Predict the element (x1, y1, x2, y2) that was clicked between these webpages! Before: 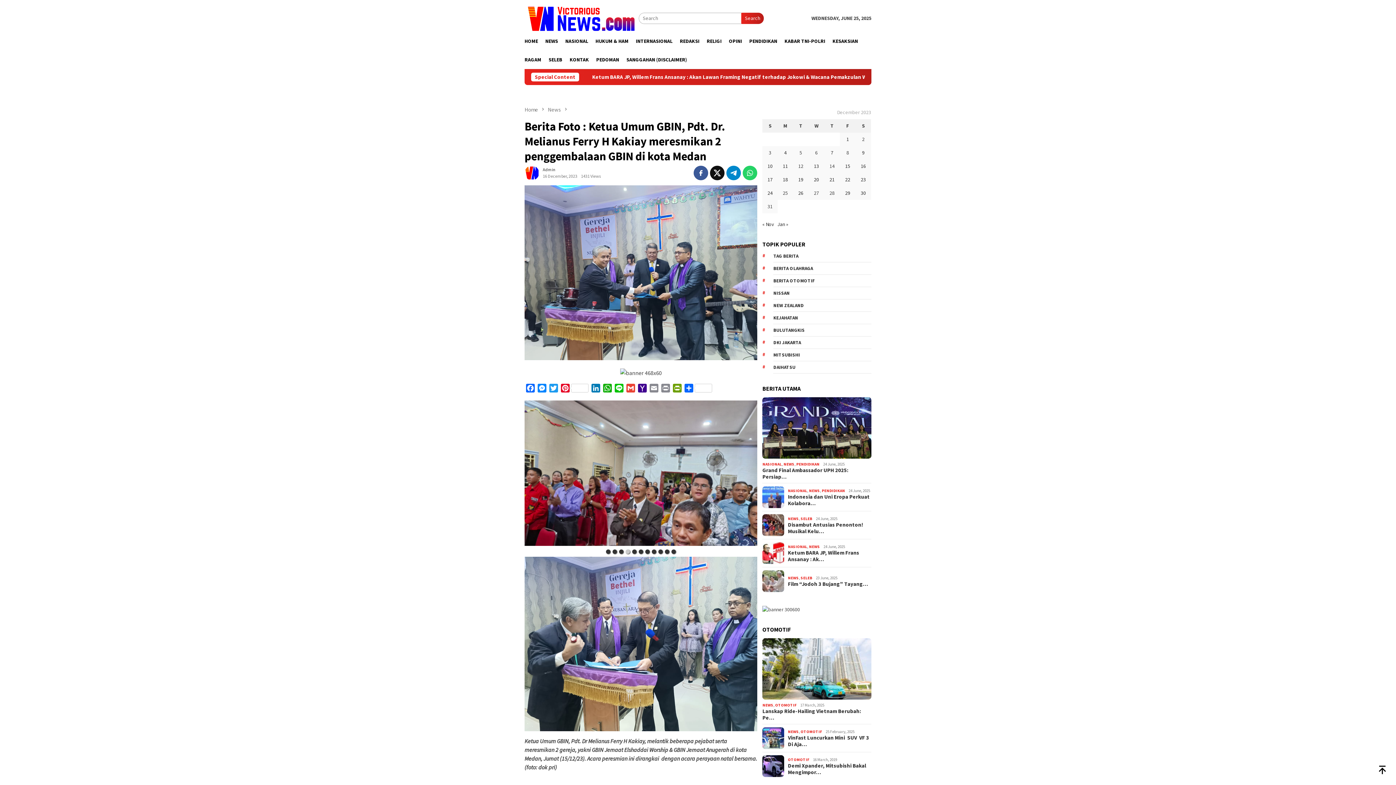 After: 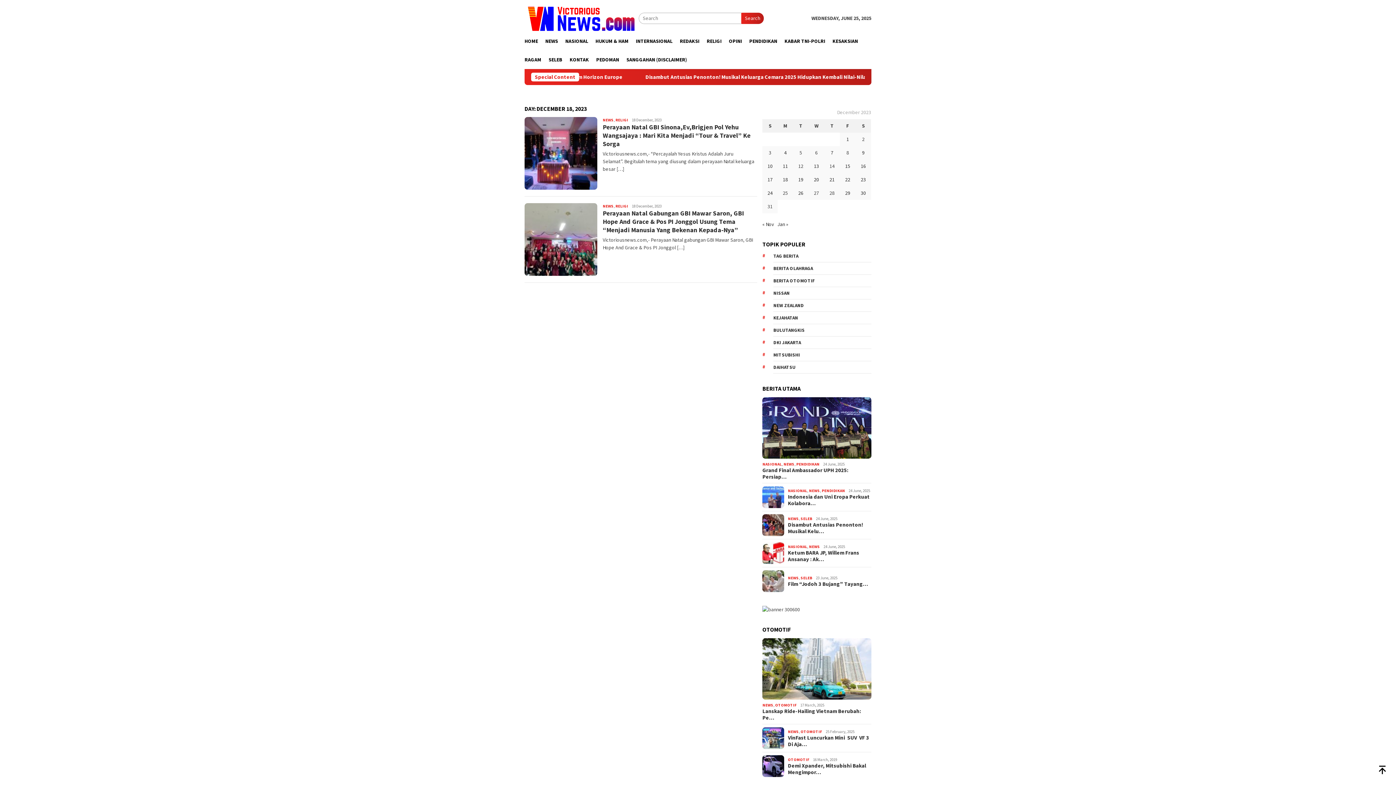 Action: bbox: (783, 176, 788, 182) label: Posts published on December 18, 2023